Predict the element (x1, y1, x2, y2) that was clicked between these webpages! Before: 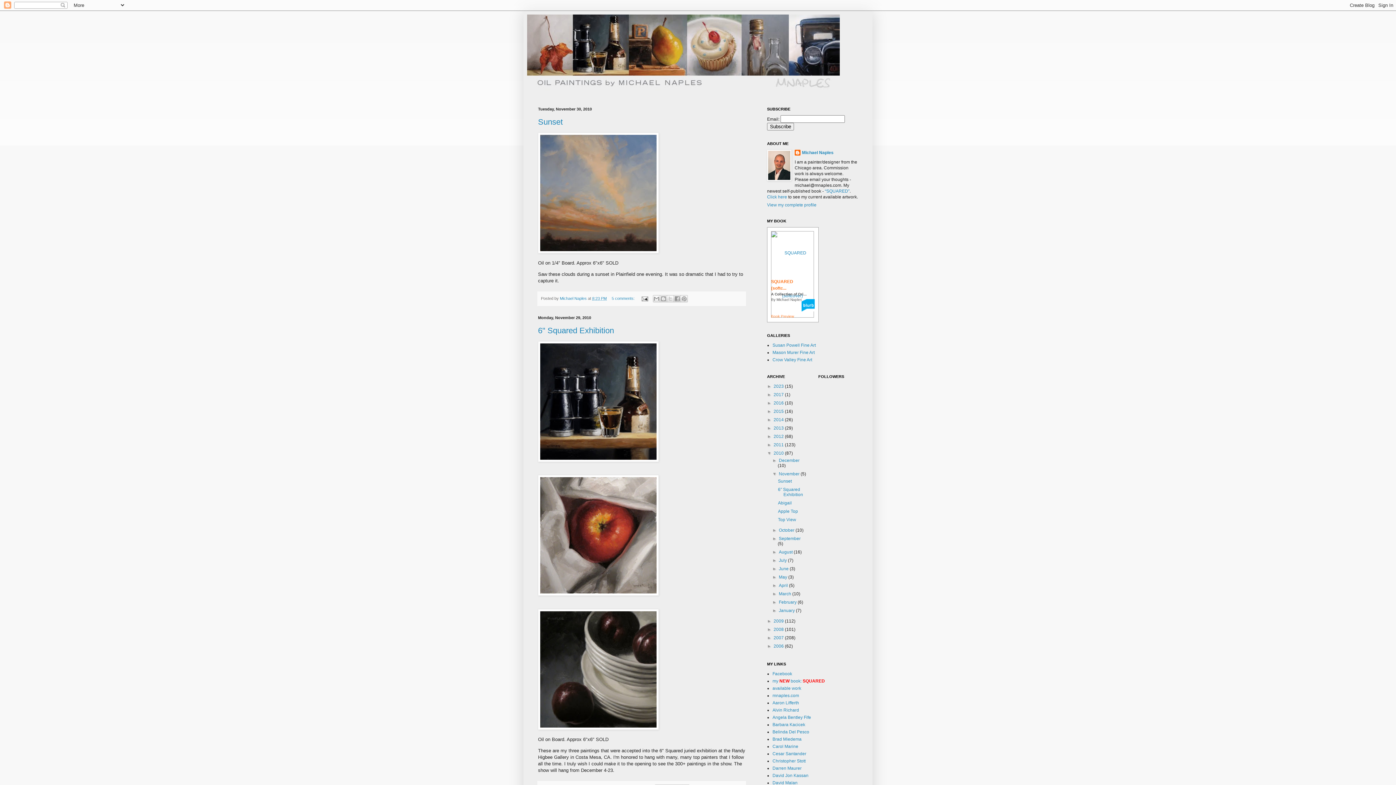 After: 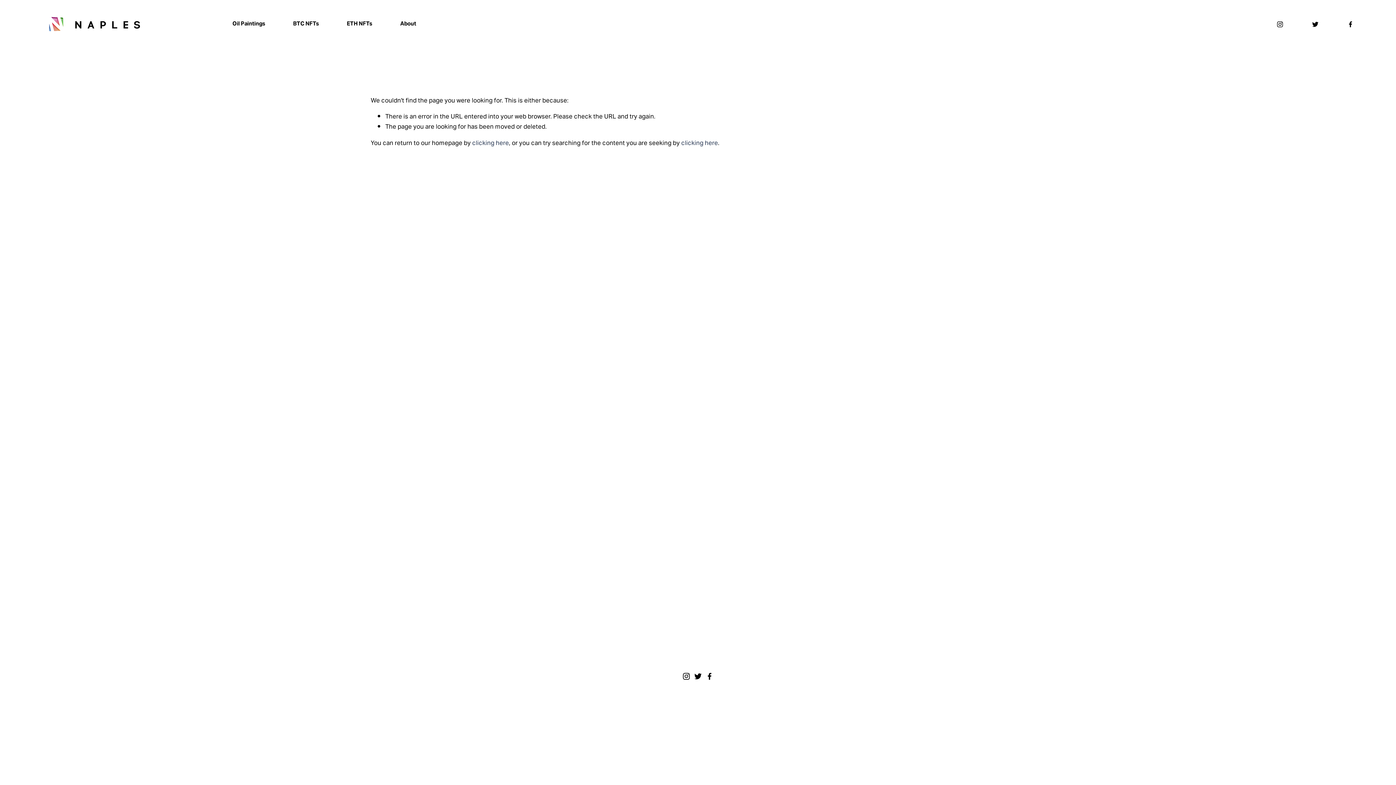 Action: bbox: (825, 188, 849, 193) label: “SQUARED”